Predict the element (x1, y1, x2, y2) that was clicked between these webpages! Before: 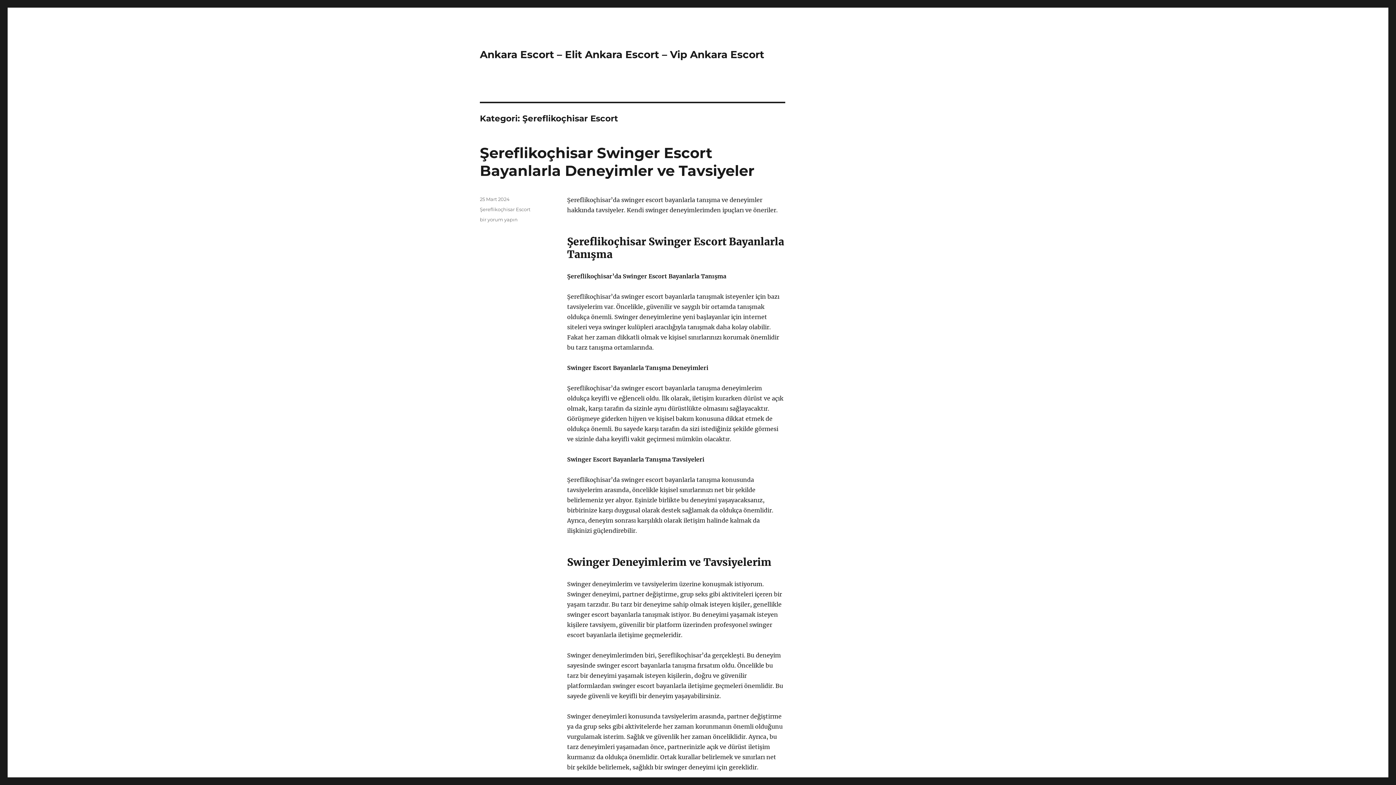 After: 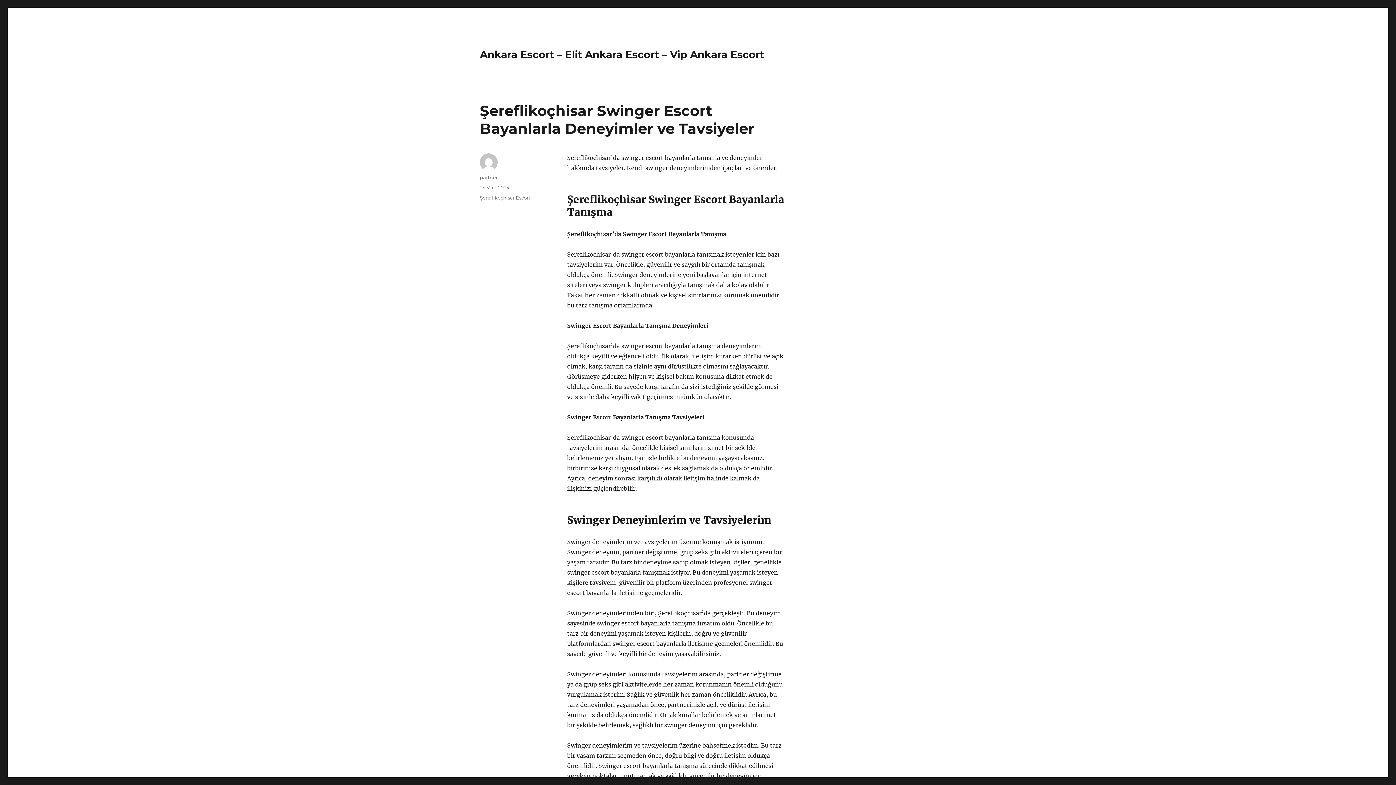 Action: bbox: (480, 196, 509, 202) label: 25 Mart 2024